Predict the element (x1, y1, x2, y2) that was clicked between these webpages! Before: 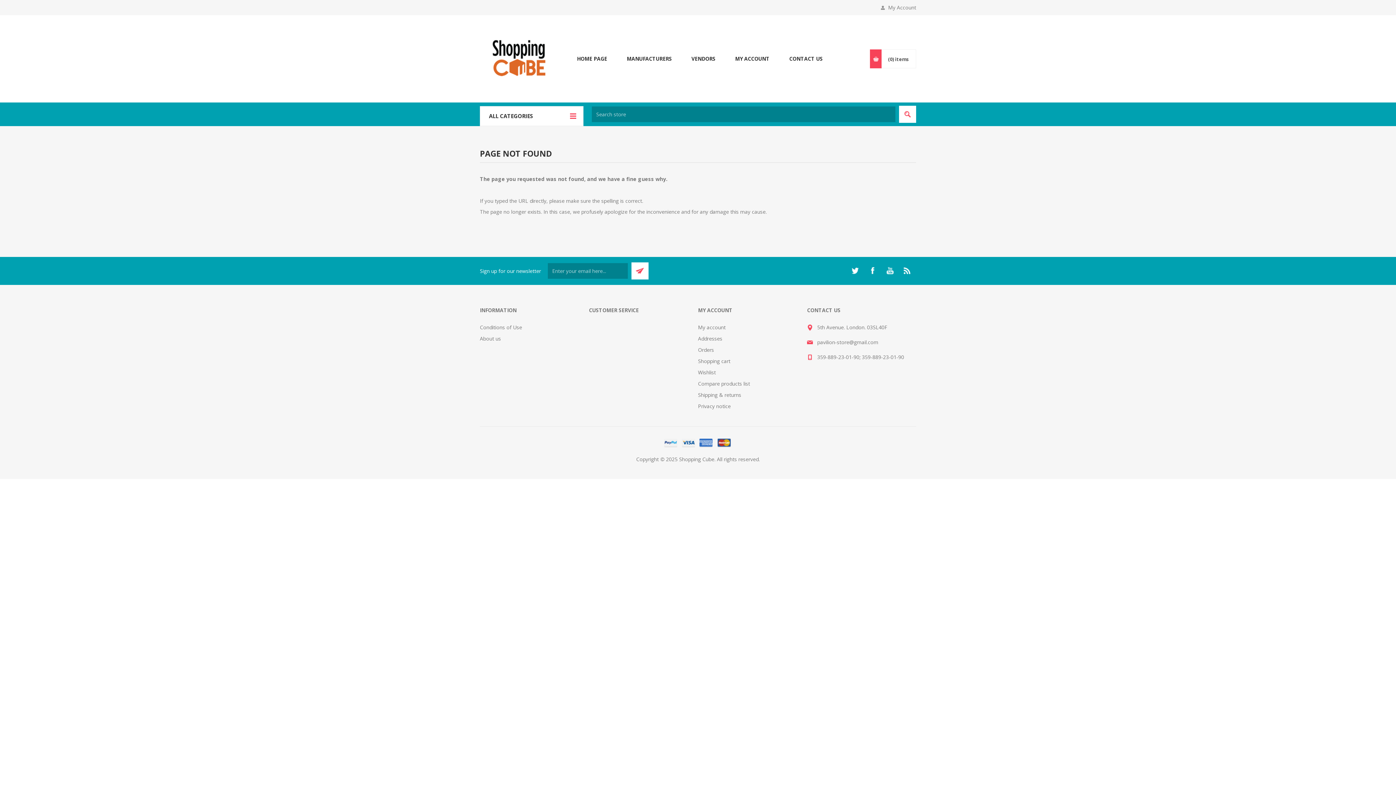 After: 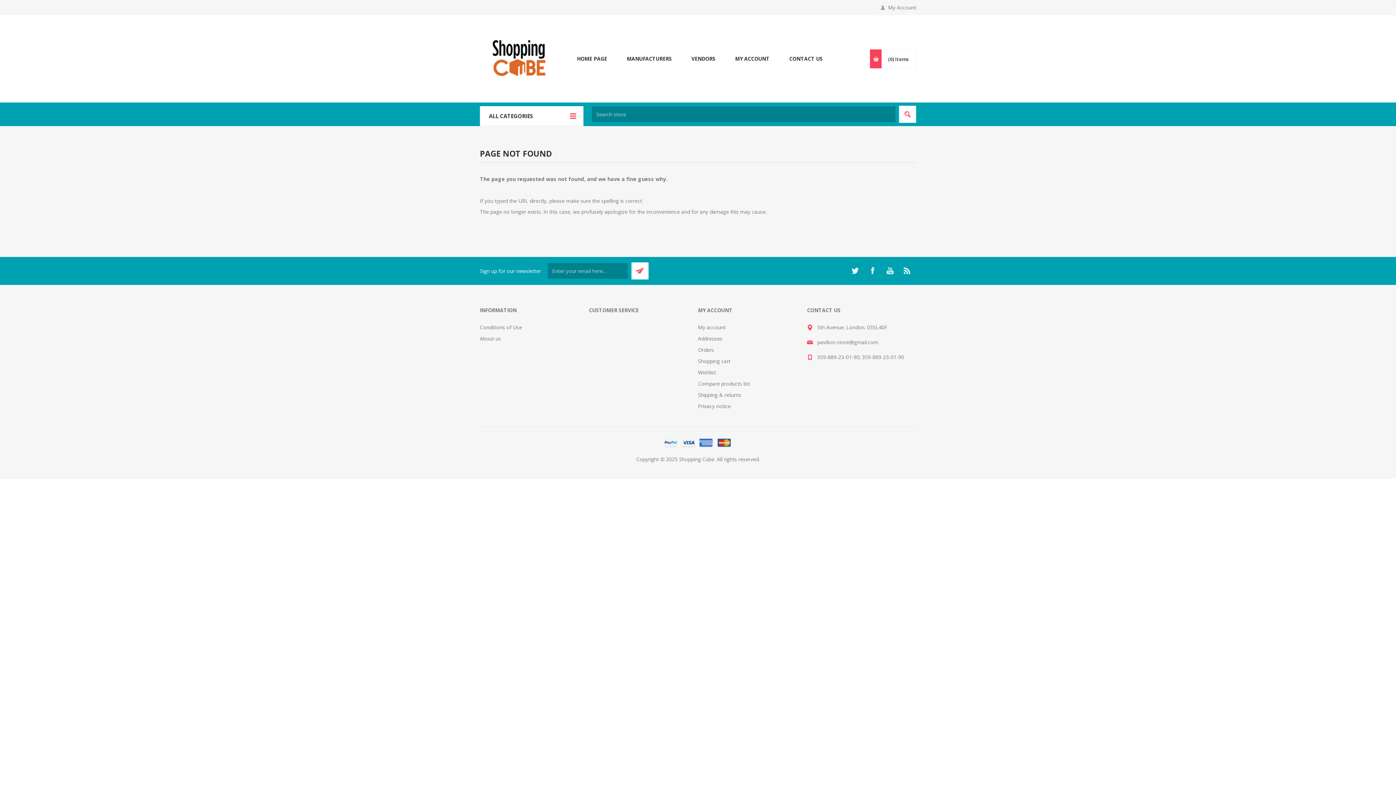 Action: label: Facebook bbox: (866, 265, 878, 276)